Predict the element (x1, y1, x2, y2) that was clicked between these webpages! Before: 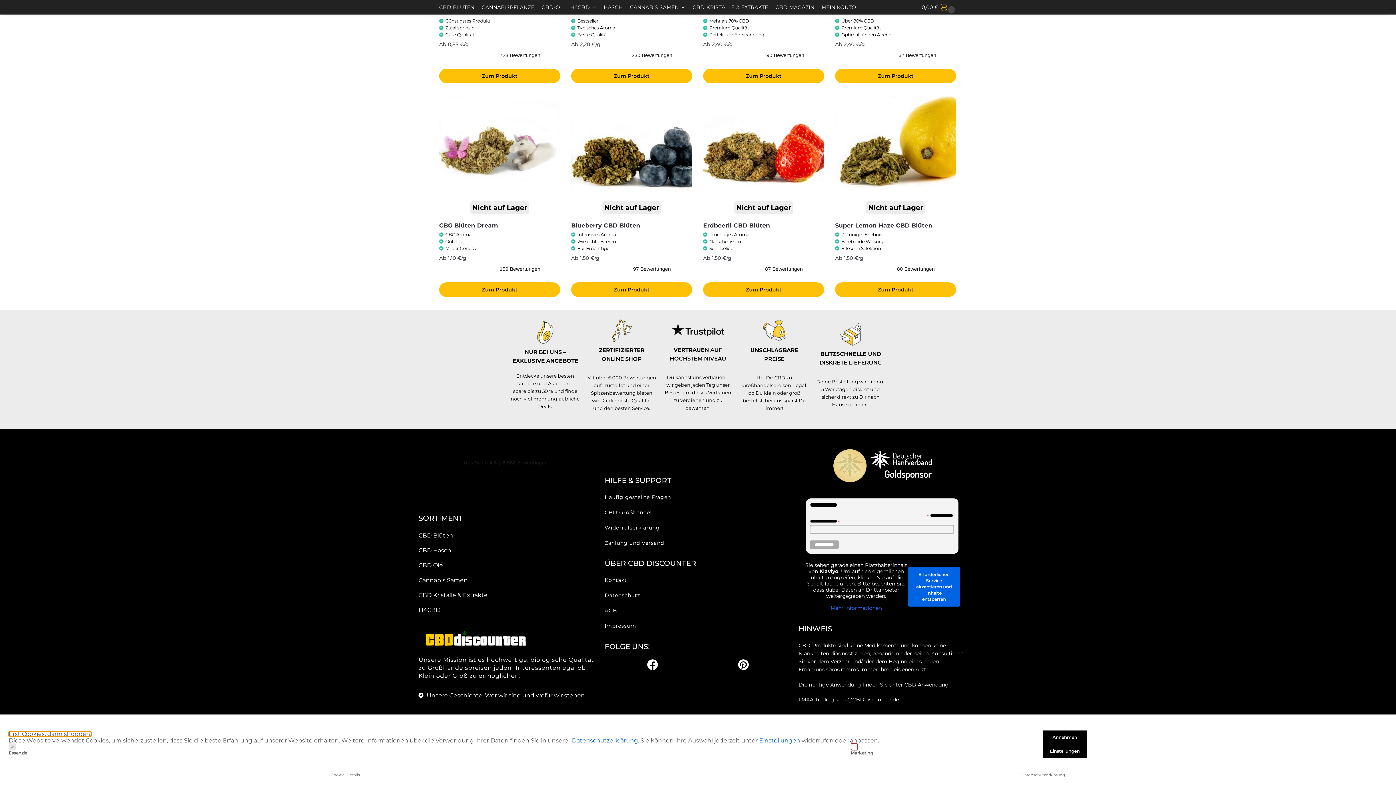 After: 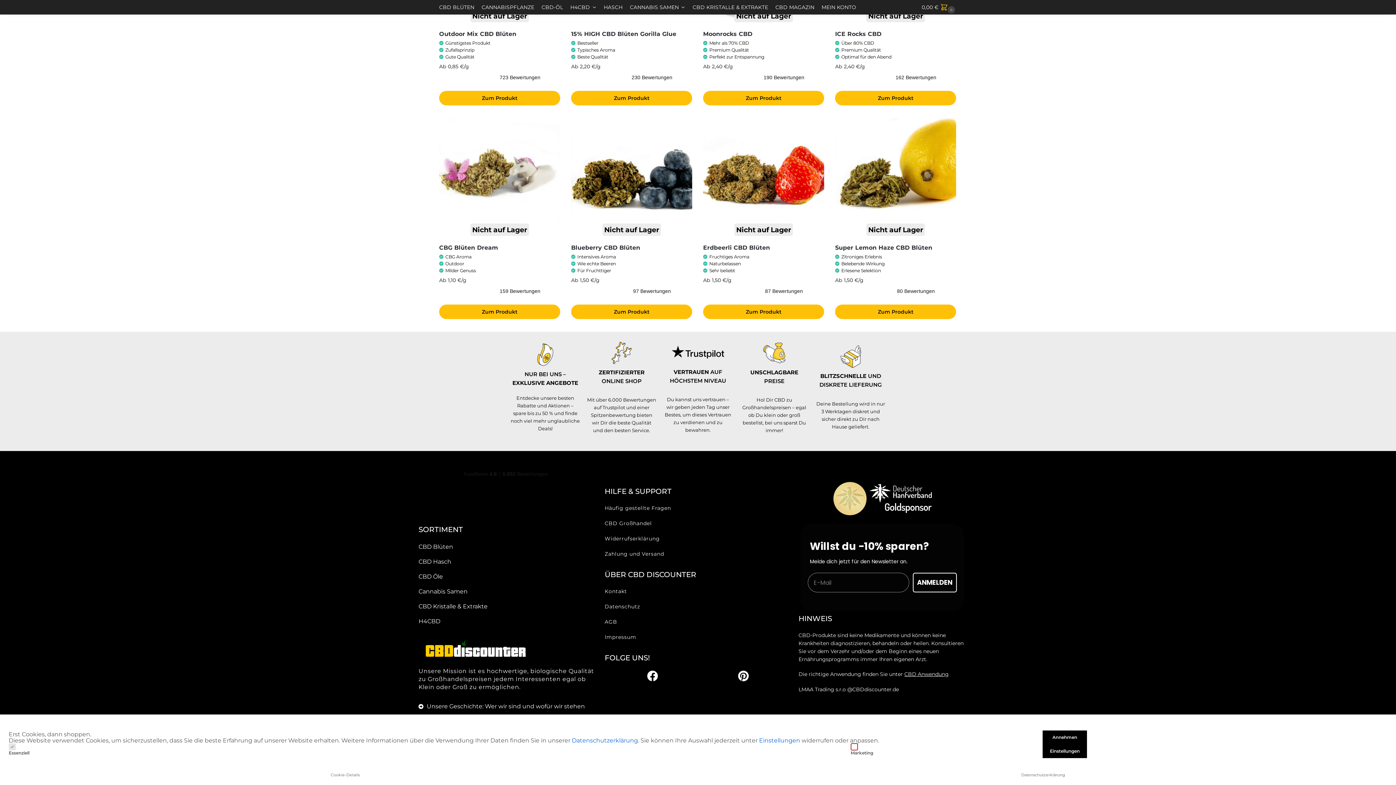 Action: bbox: (908, 567, 960, 607) label: Erforderlichen Service akzeptieren und Inhalte entsperren